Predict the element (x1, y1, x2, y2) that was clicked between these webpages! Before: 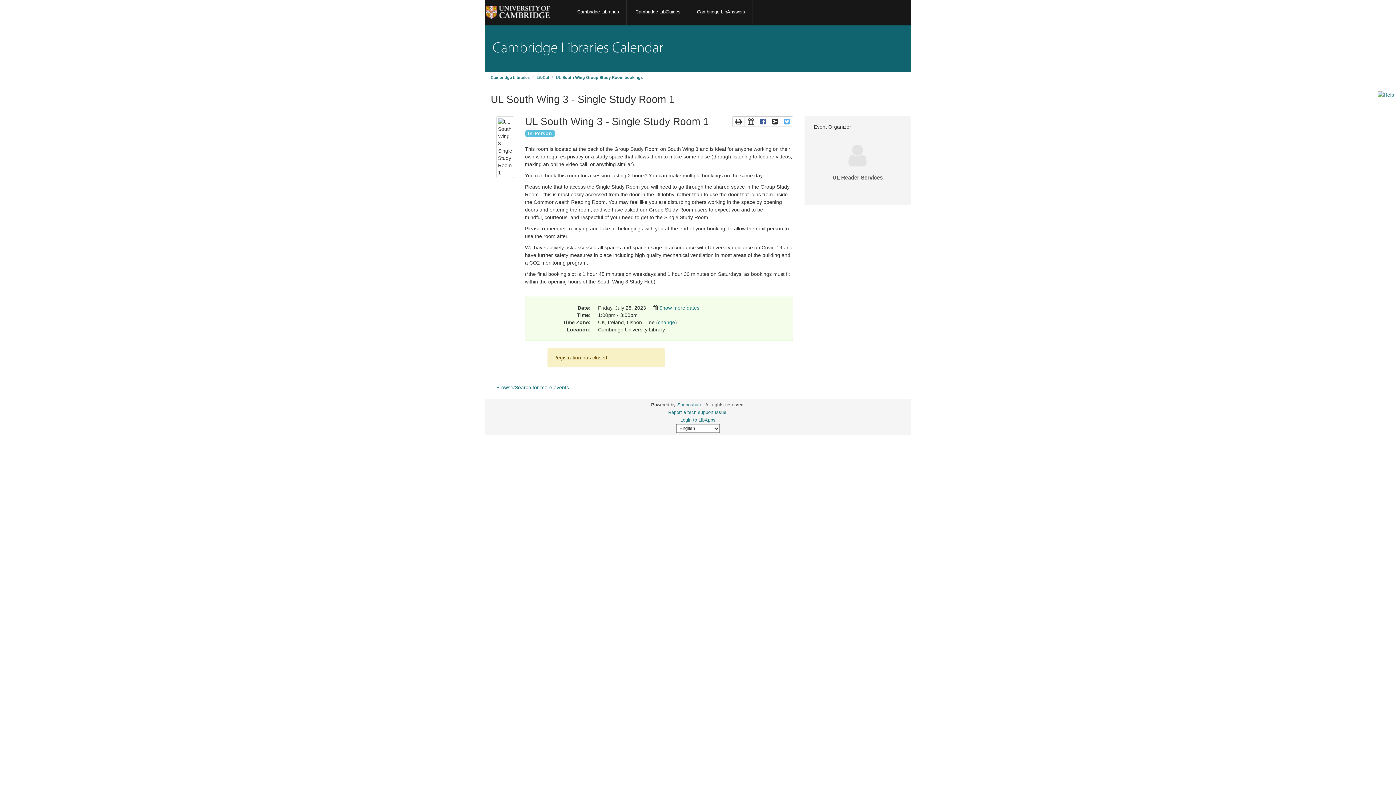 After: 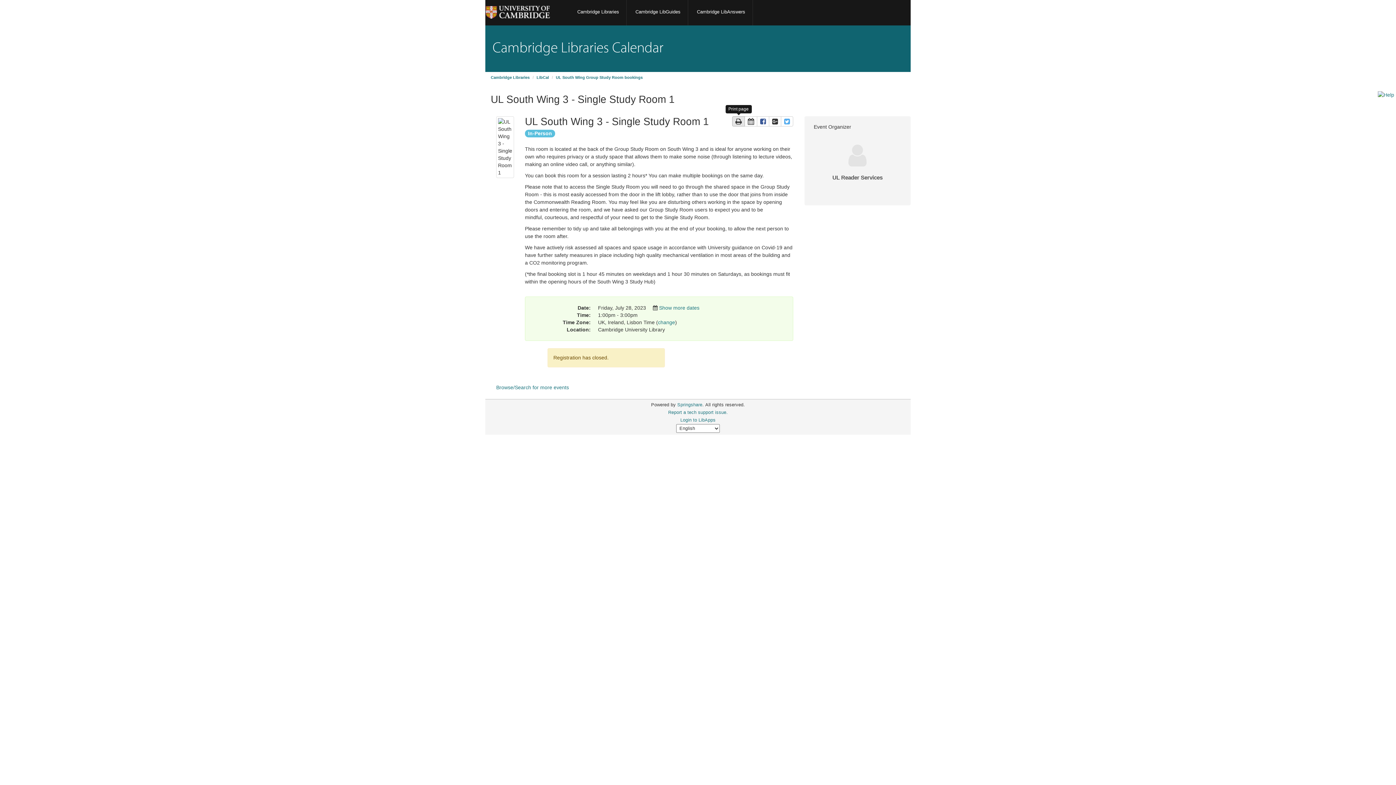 Action: label: Print the page bbox: (732, 116, 745, 126)